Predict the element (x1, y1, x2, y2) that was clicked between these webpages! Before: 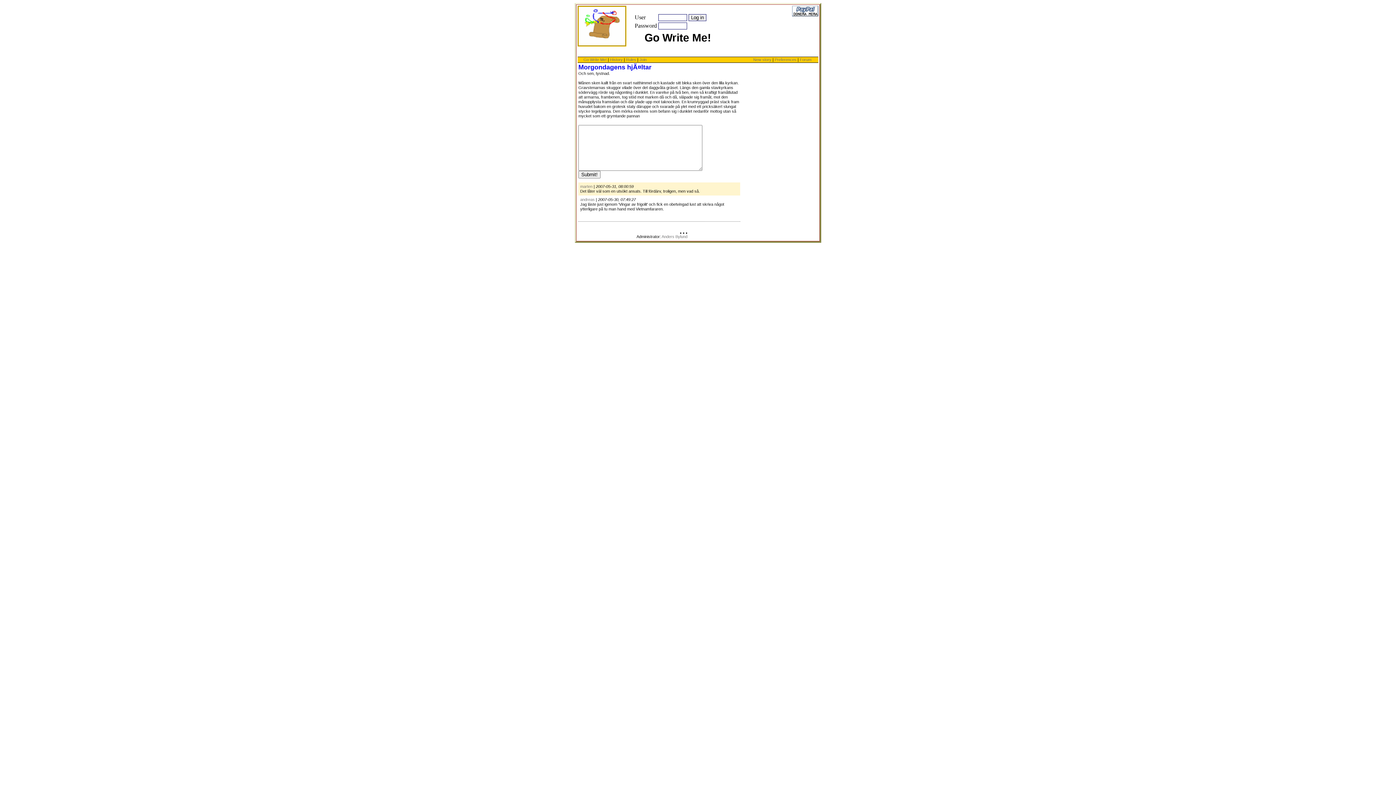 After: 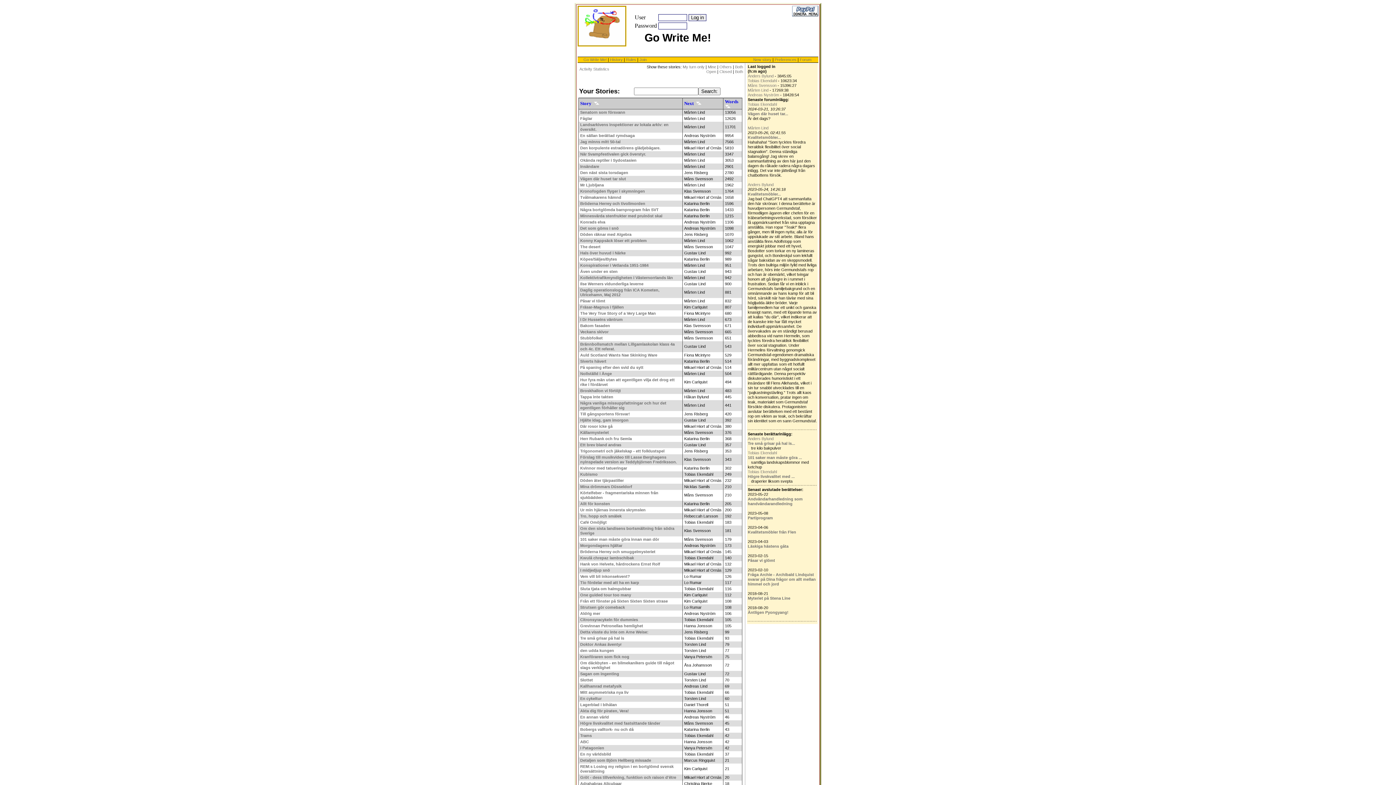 Action: label: New story bbox: (753, 57, 771, 61)